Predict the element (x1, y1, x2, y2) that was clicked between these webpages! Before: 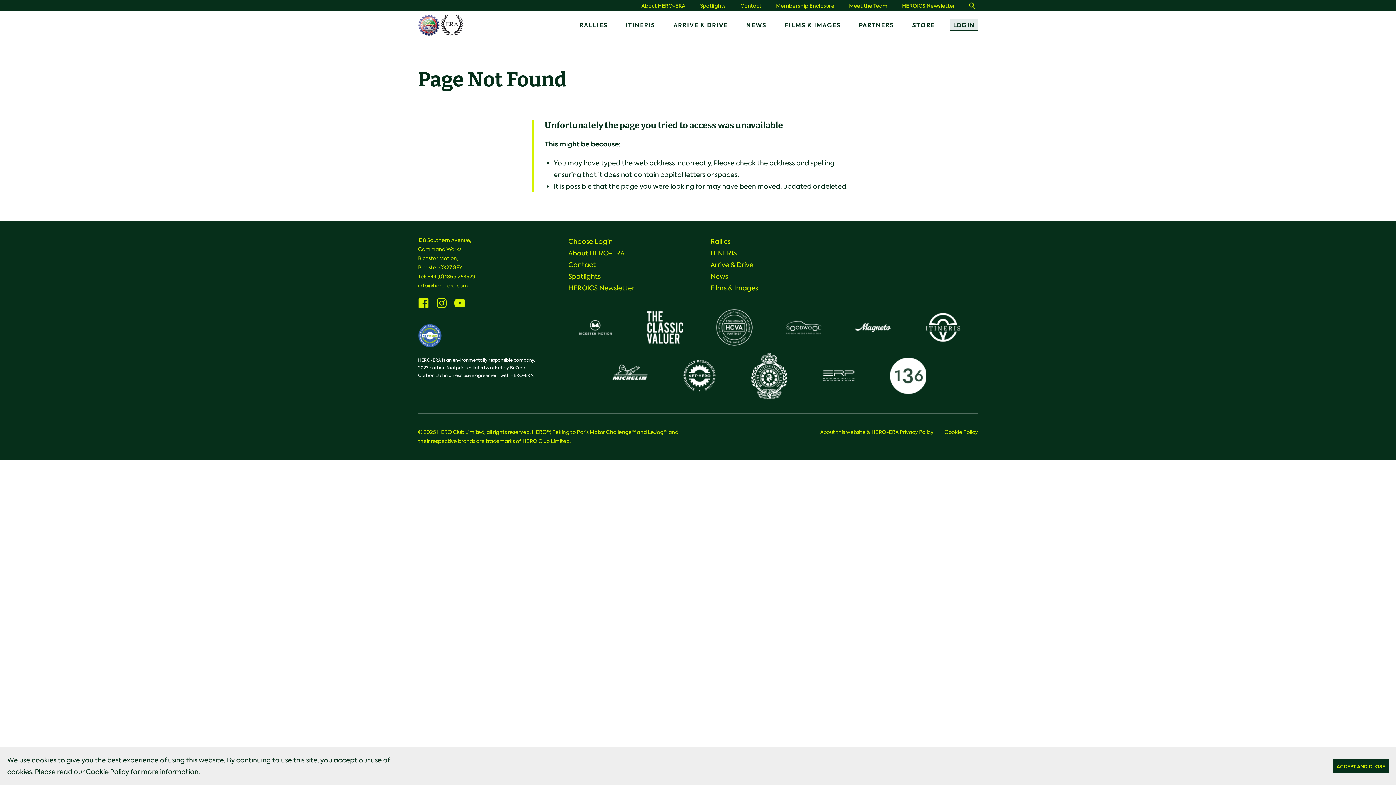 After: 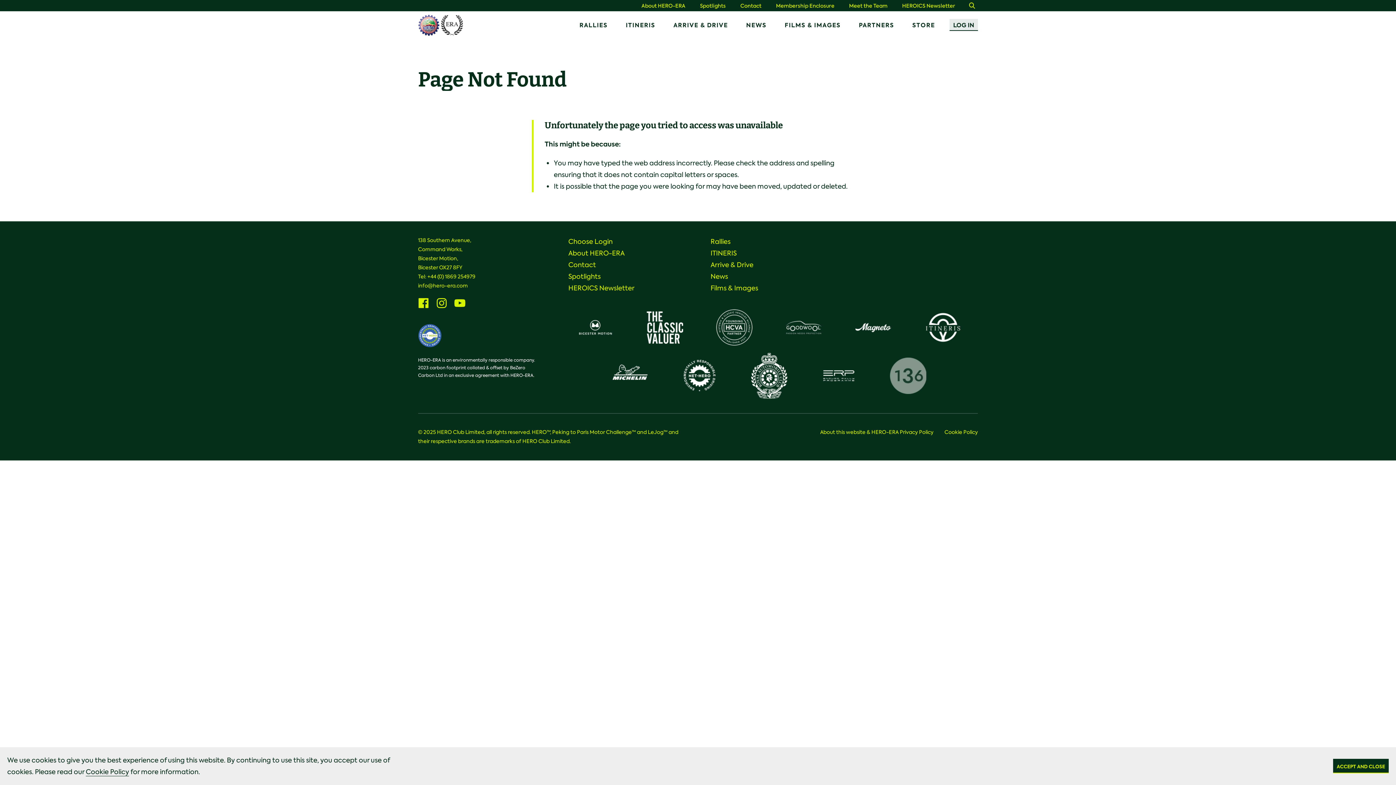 Action: bbox: (890, 357, 926, 394)